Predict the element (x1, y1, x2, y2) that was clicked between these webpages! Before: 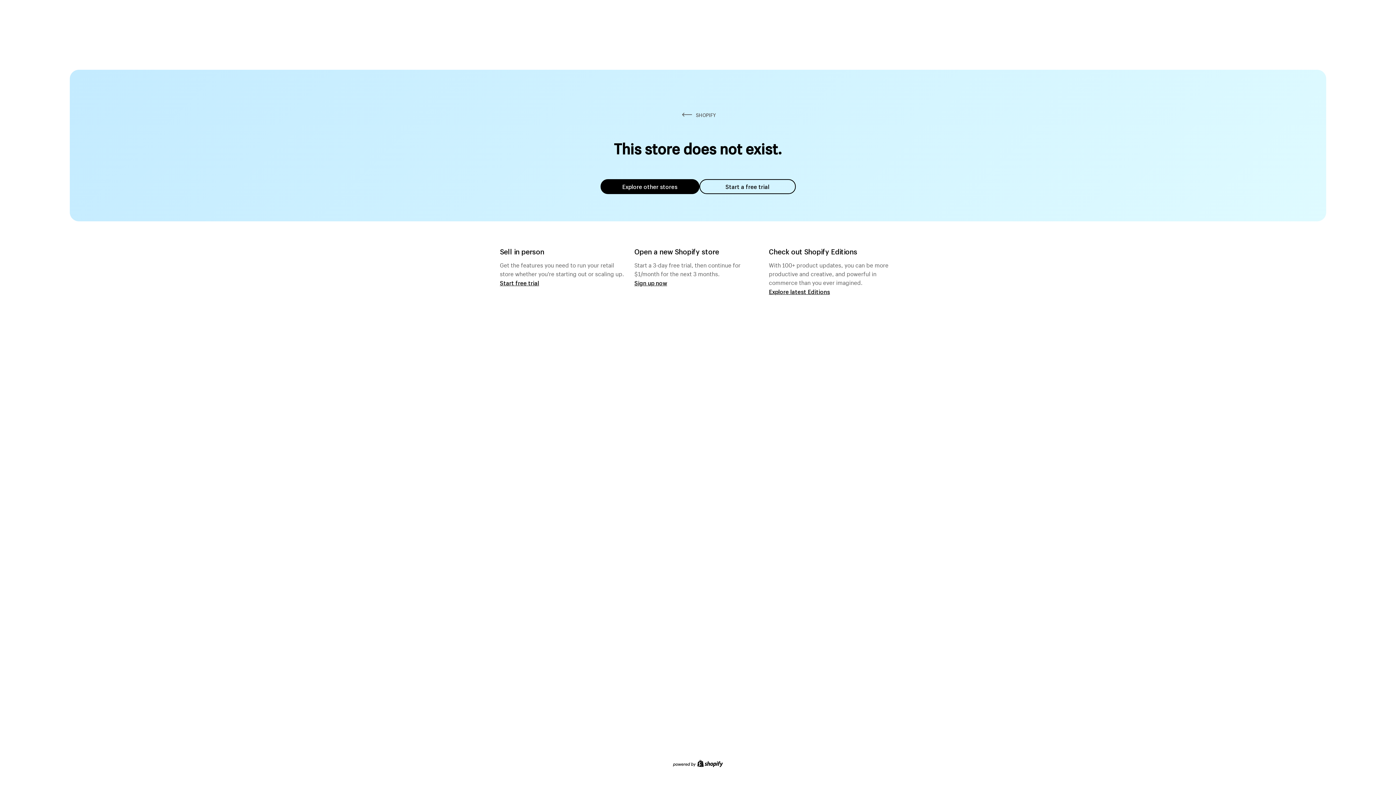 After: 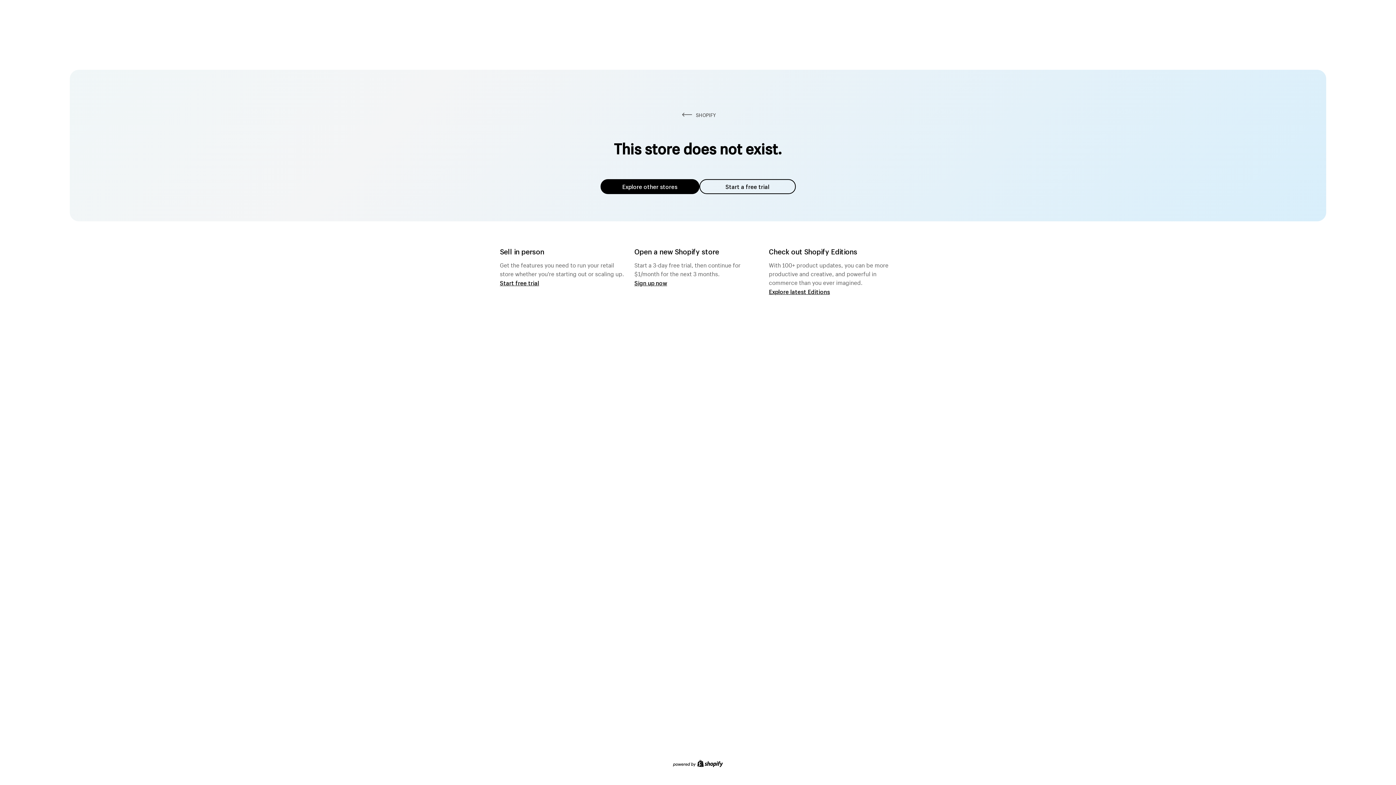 Action: label: Explore other stores bbox: (600, 179, 699, 194)